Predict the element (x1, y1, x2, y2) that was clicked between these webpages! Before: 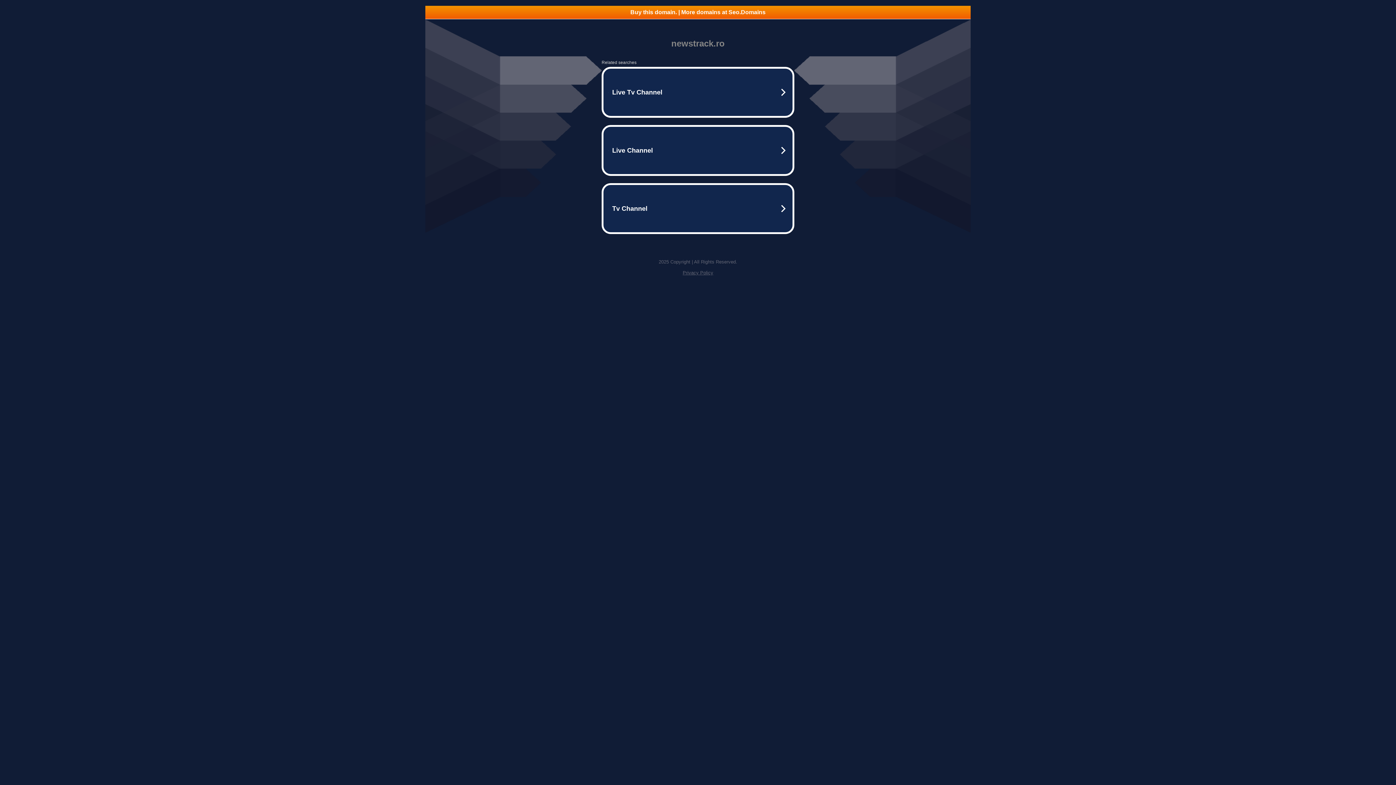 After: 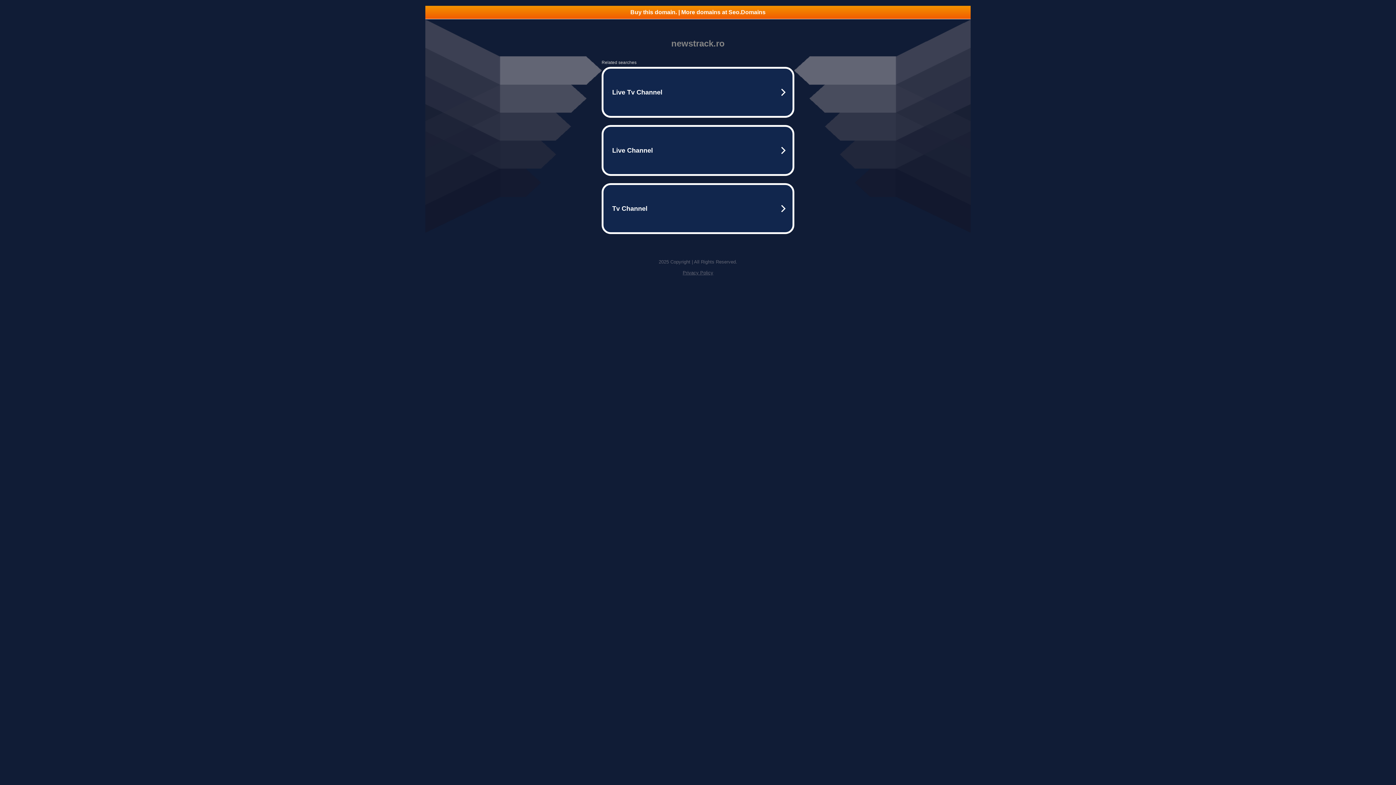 Action: label: Privacy Policy bbox: (682, 270, 713, 275)